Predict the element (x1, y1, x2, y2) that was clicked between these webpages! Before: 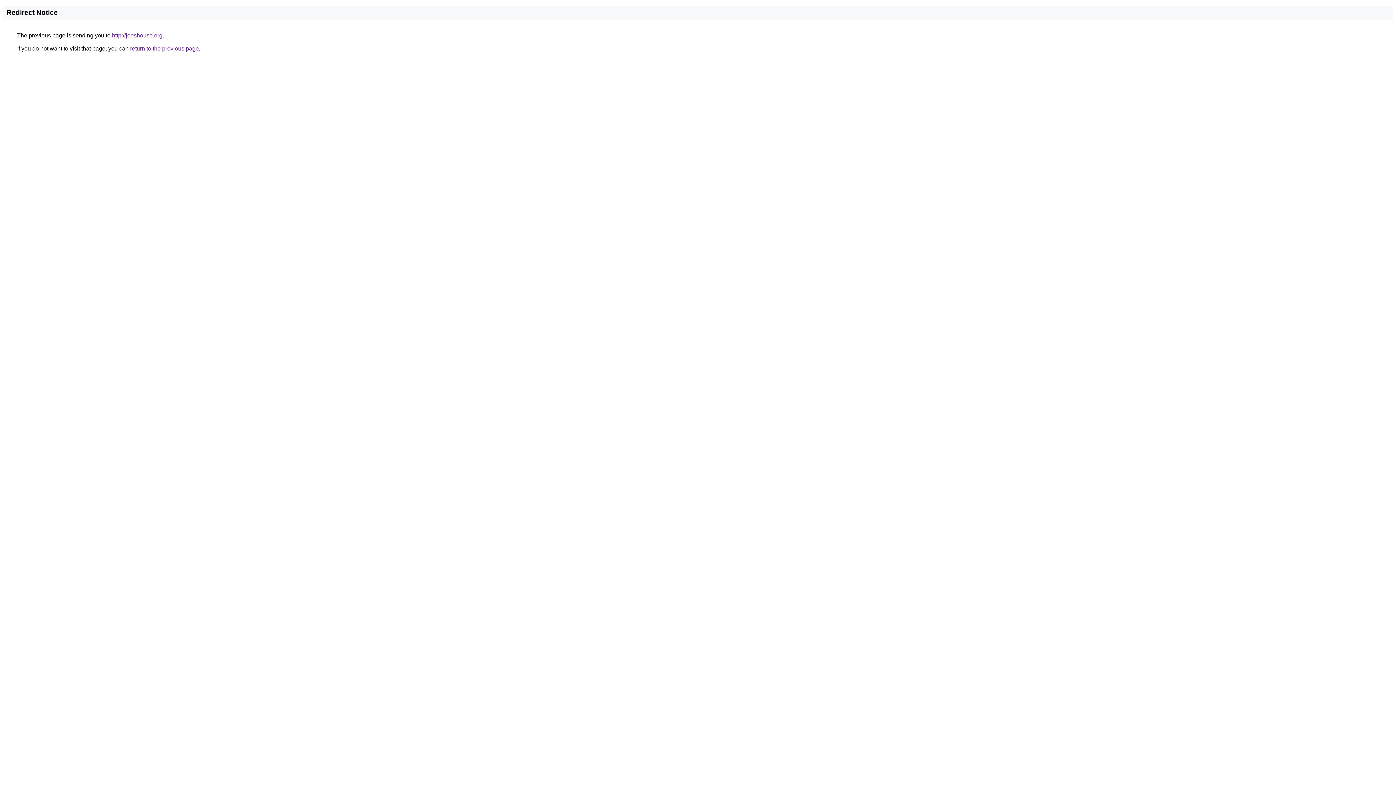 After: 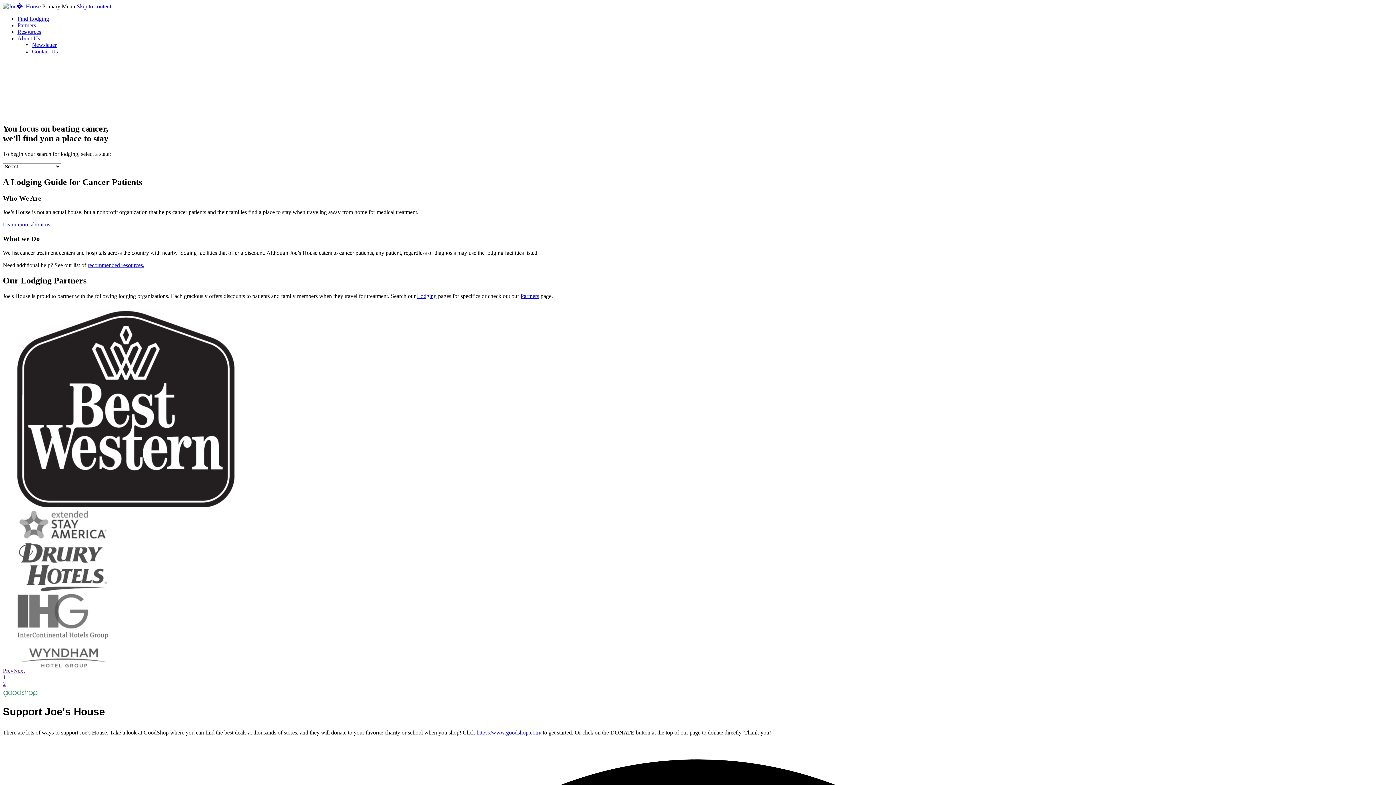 Action: bbox: (112, 32, 162, 38) label: http://joeshouse.org